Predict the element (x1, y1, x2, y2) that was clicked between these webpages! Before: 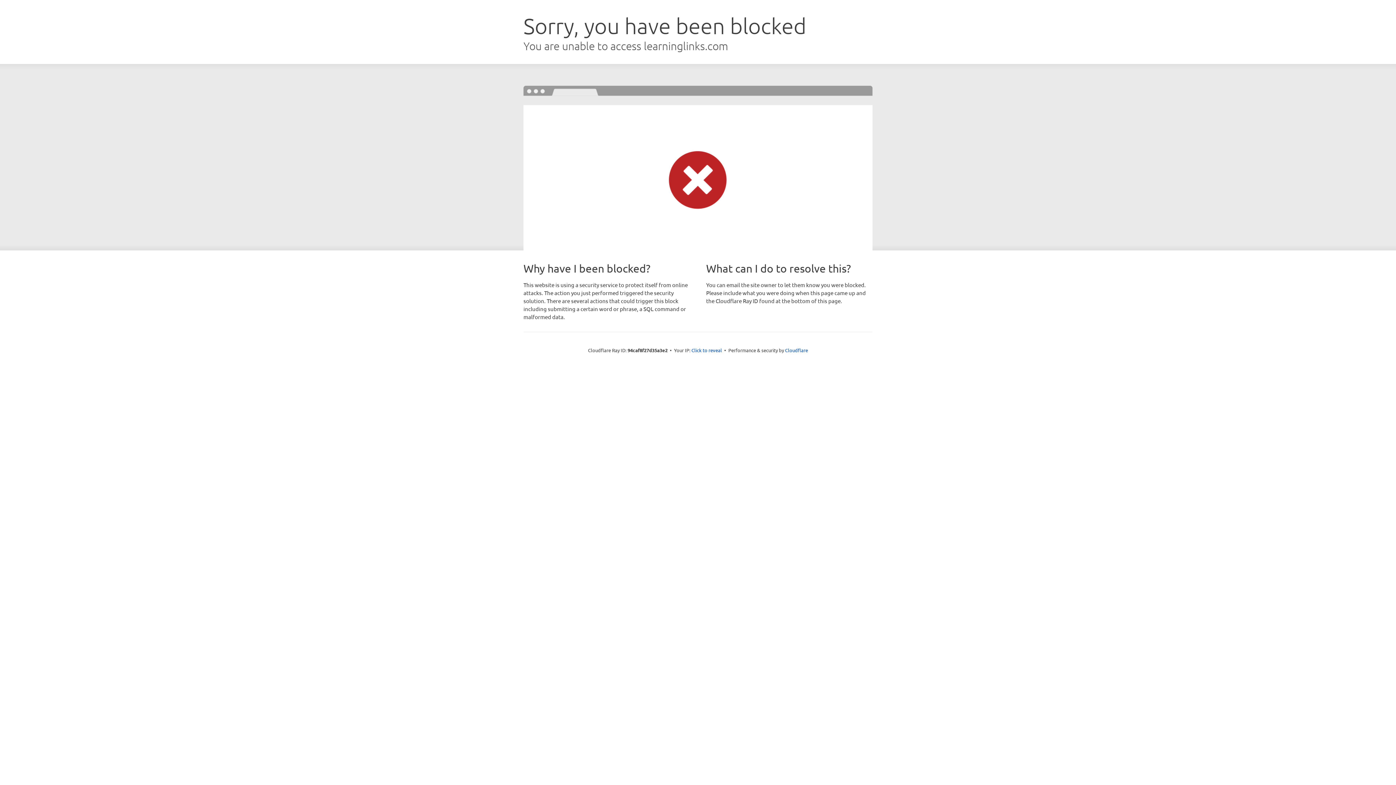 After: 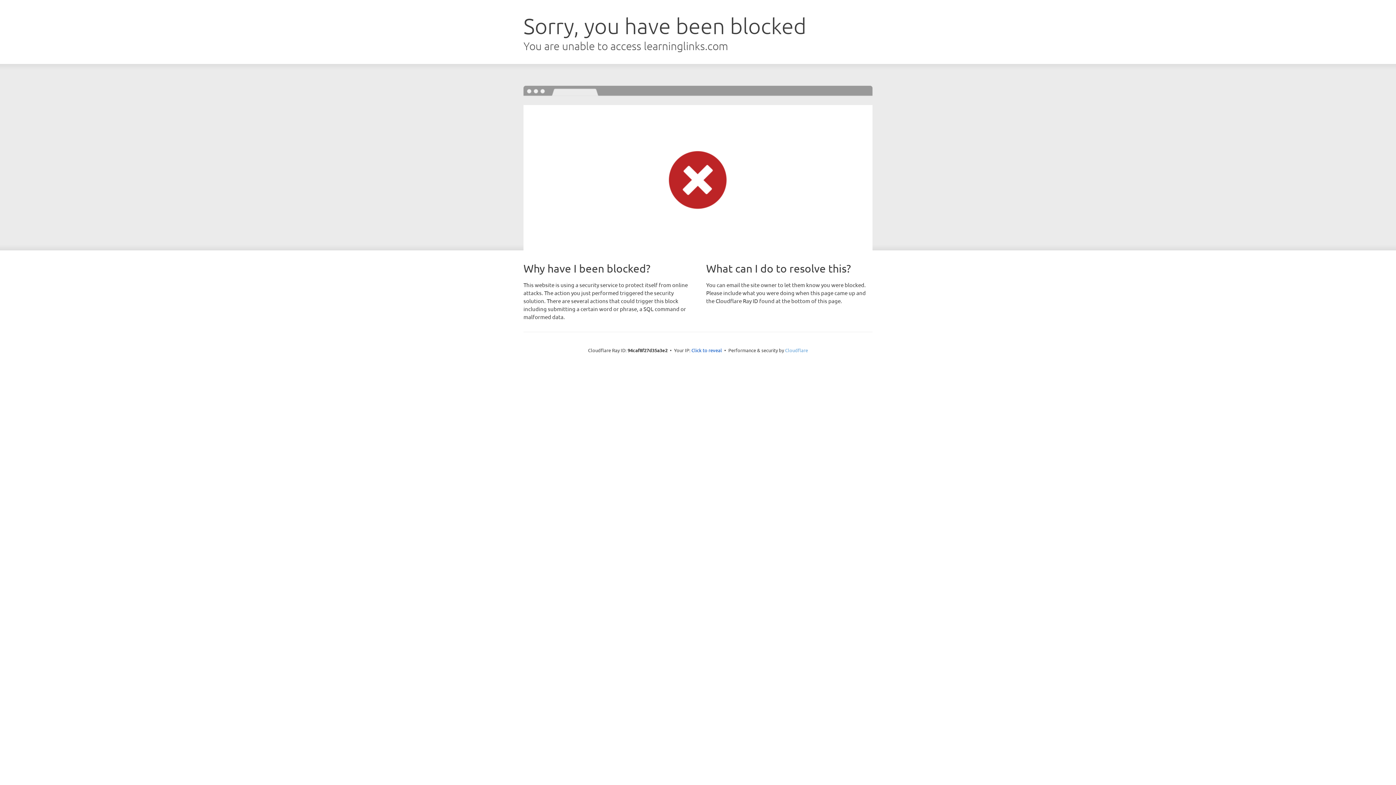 Action: label: Cloudflare bbox: (785, 347, 808, 353)